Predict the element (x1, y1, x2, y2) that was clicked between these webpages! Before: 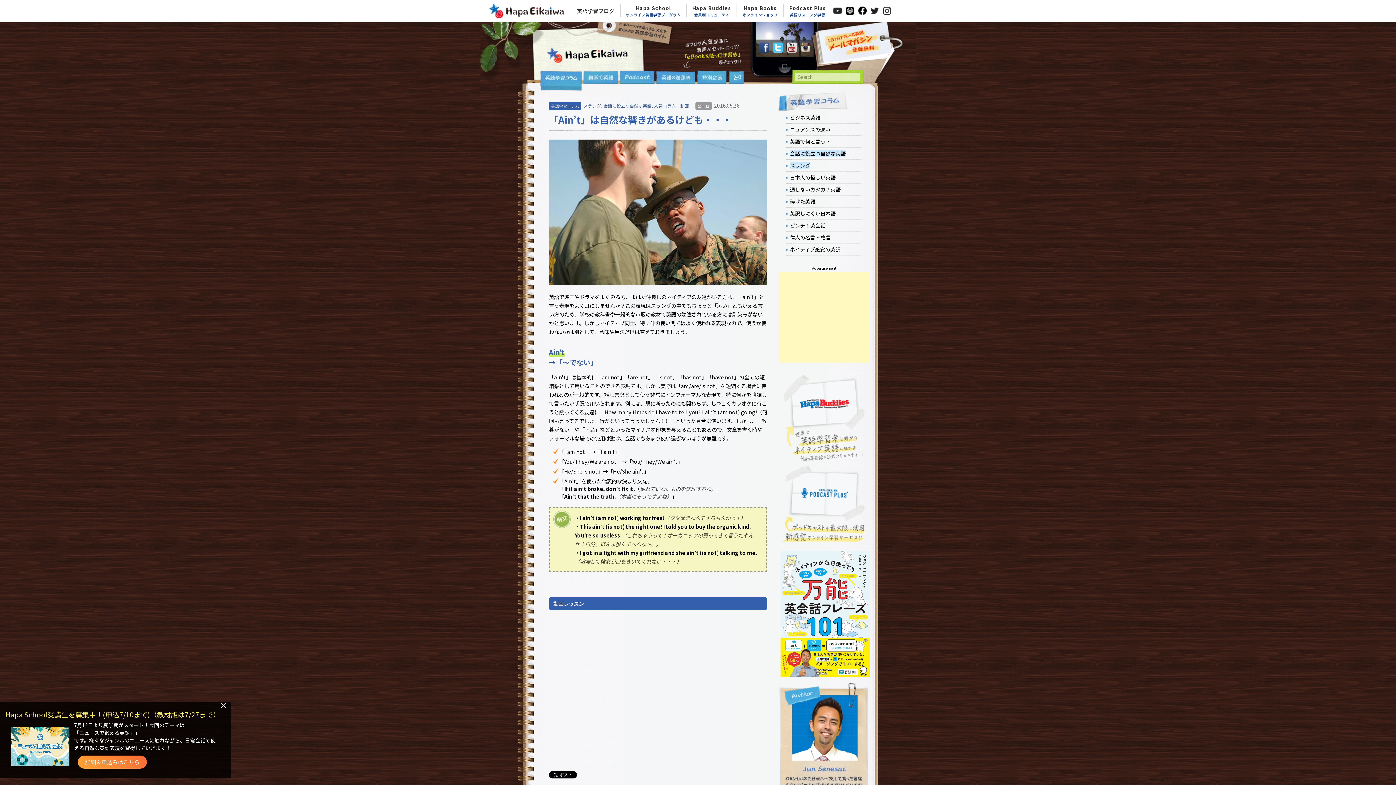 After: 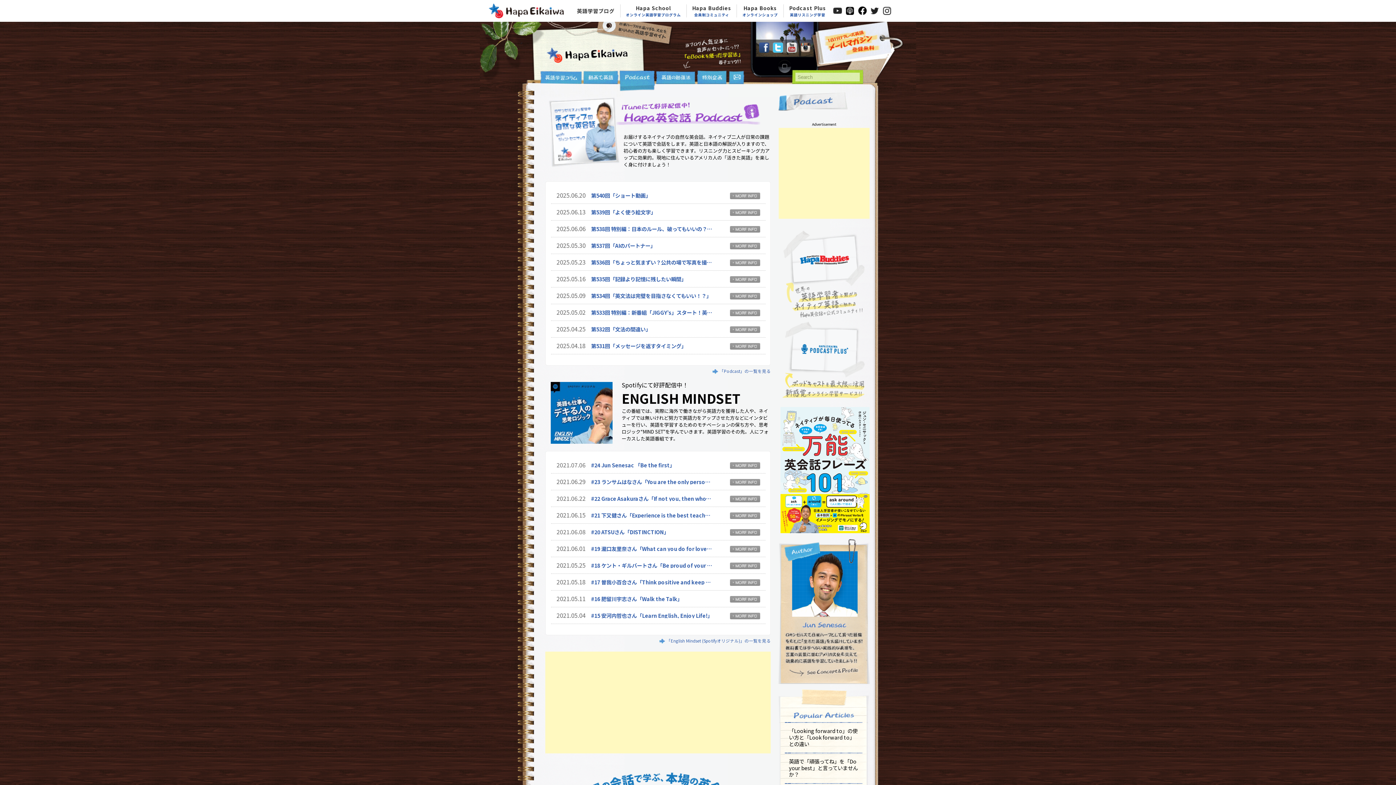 Action: bbox: (624, 73, 650, 81)